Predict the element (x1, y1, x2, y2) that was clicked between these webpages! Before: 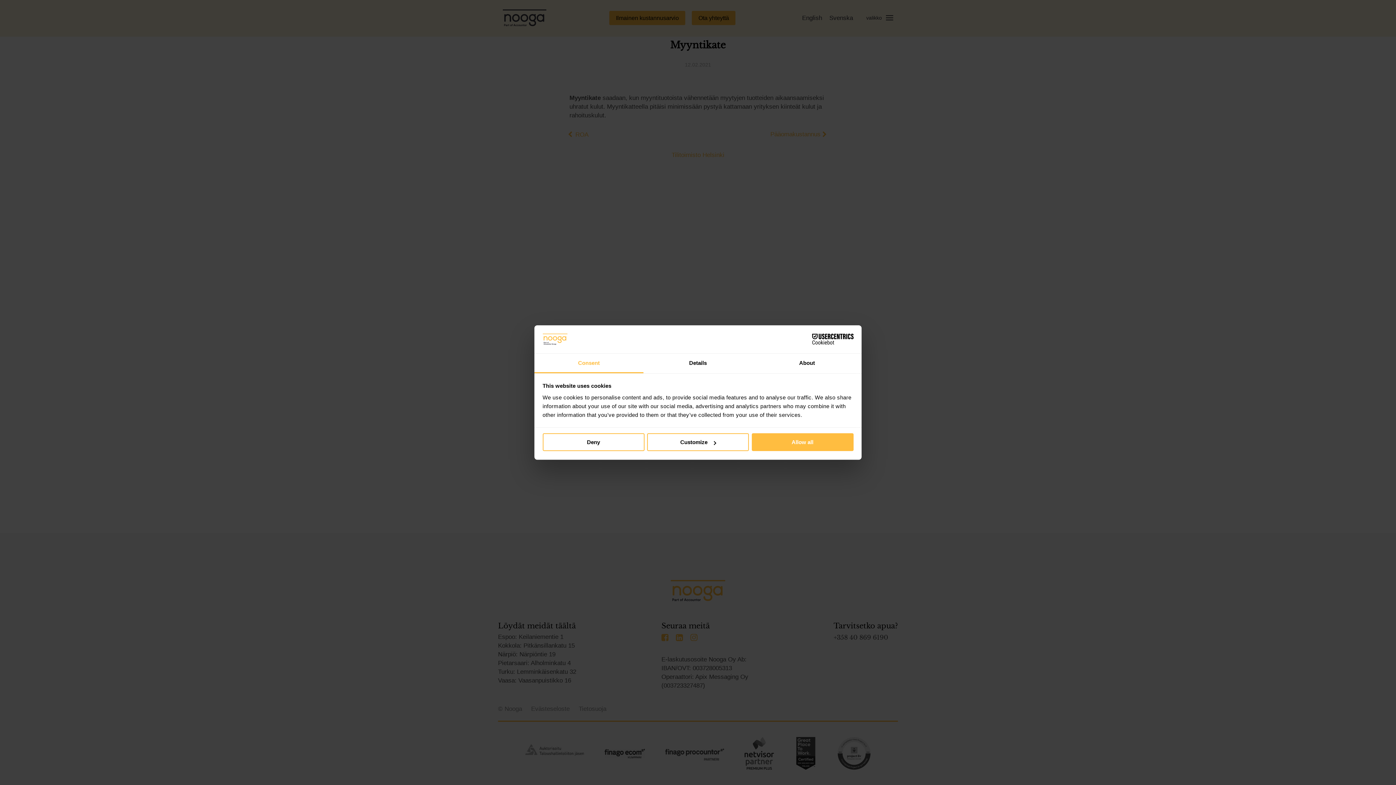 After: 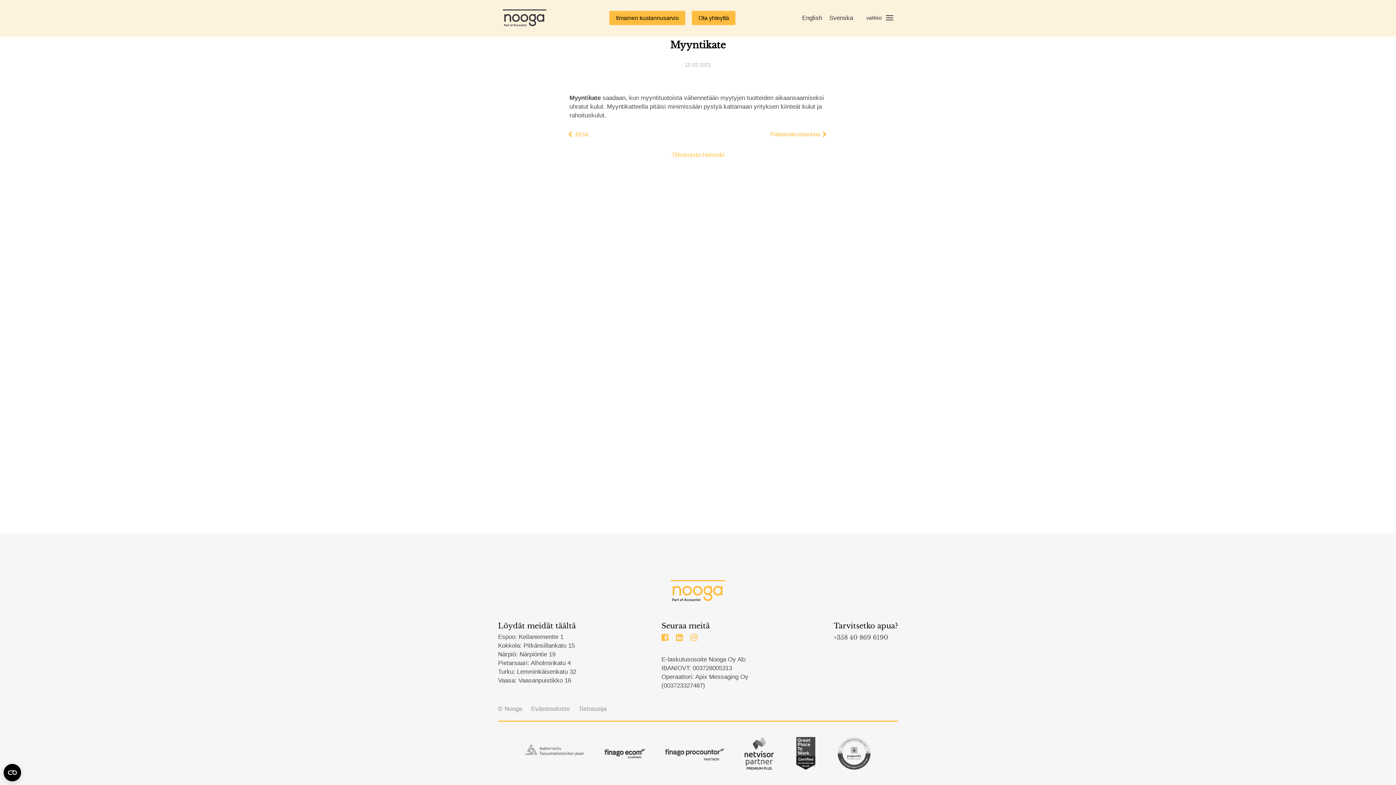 Action: bbox: (751, 433, 853, 451) label: Allow all